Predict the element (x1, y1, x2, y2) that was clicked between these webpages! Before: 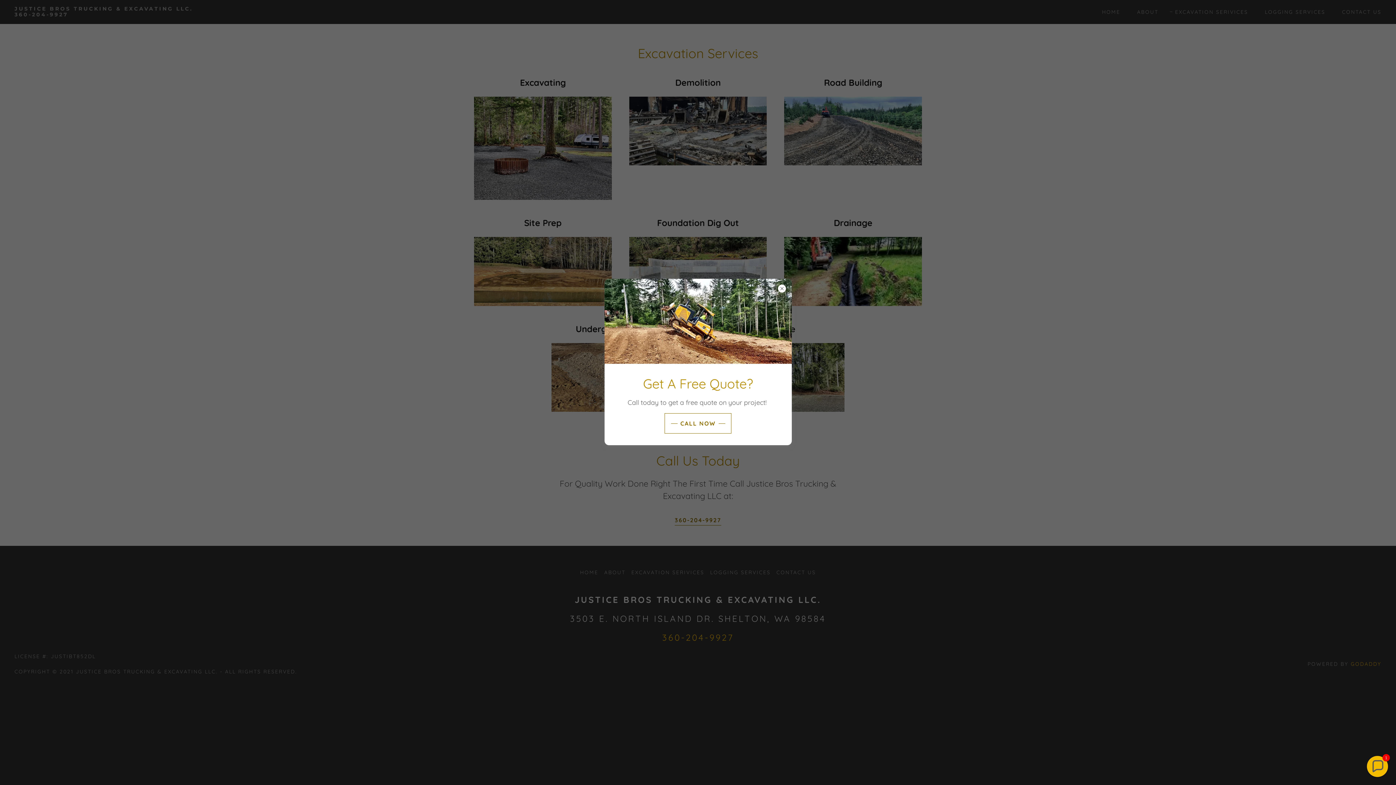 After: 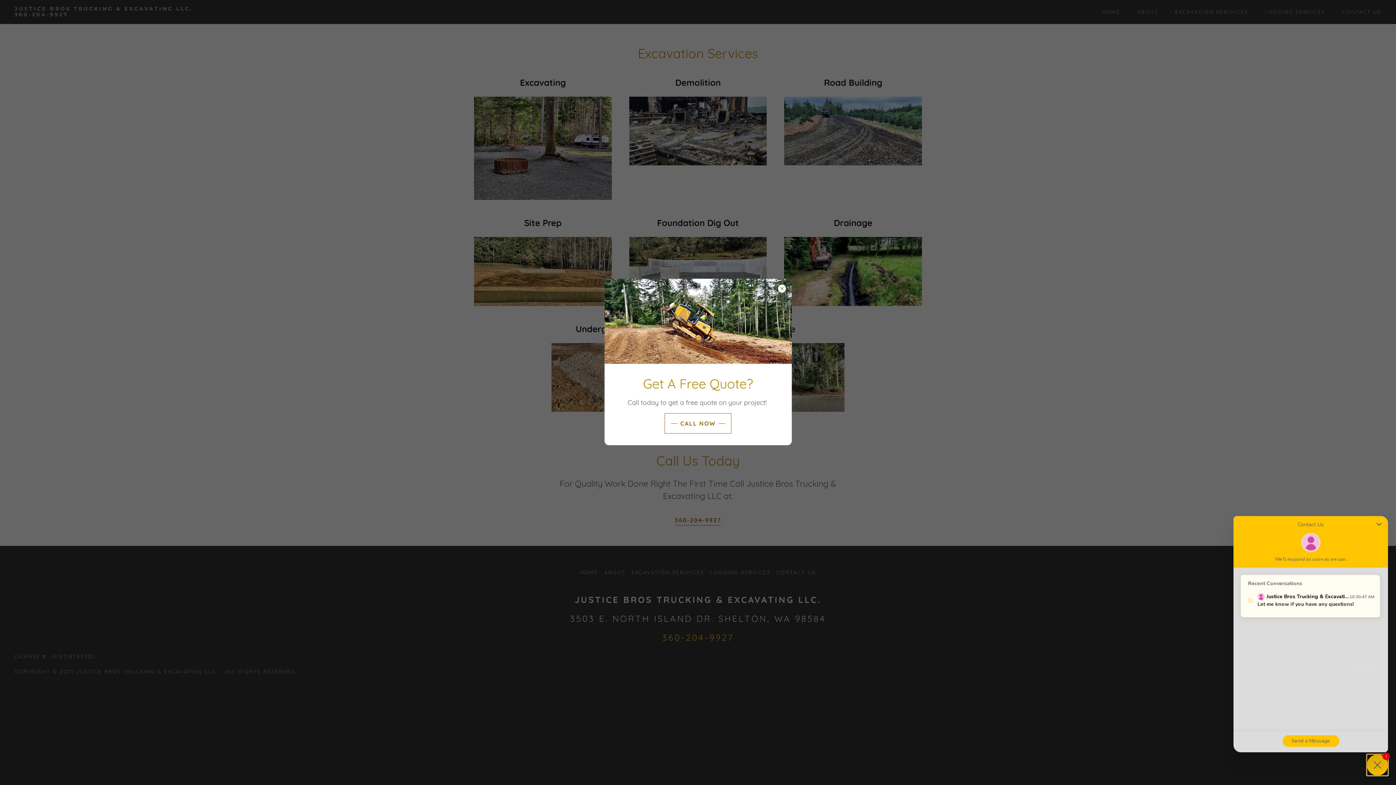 Action: bbox: (1367, 756, 1388, 777) label: Chat widget toggle